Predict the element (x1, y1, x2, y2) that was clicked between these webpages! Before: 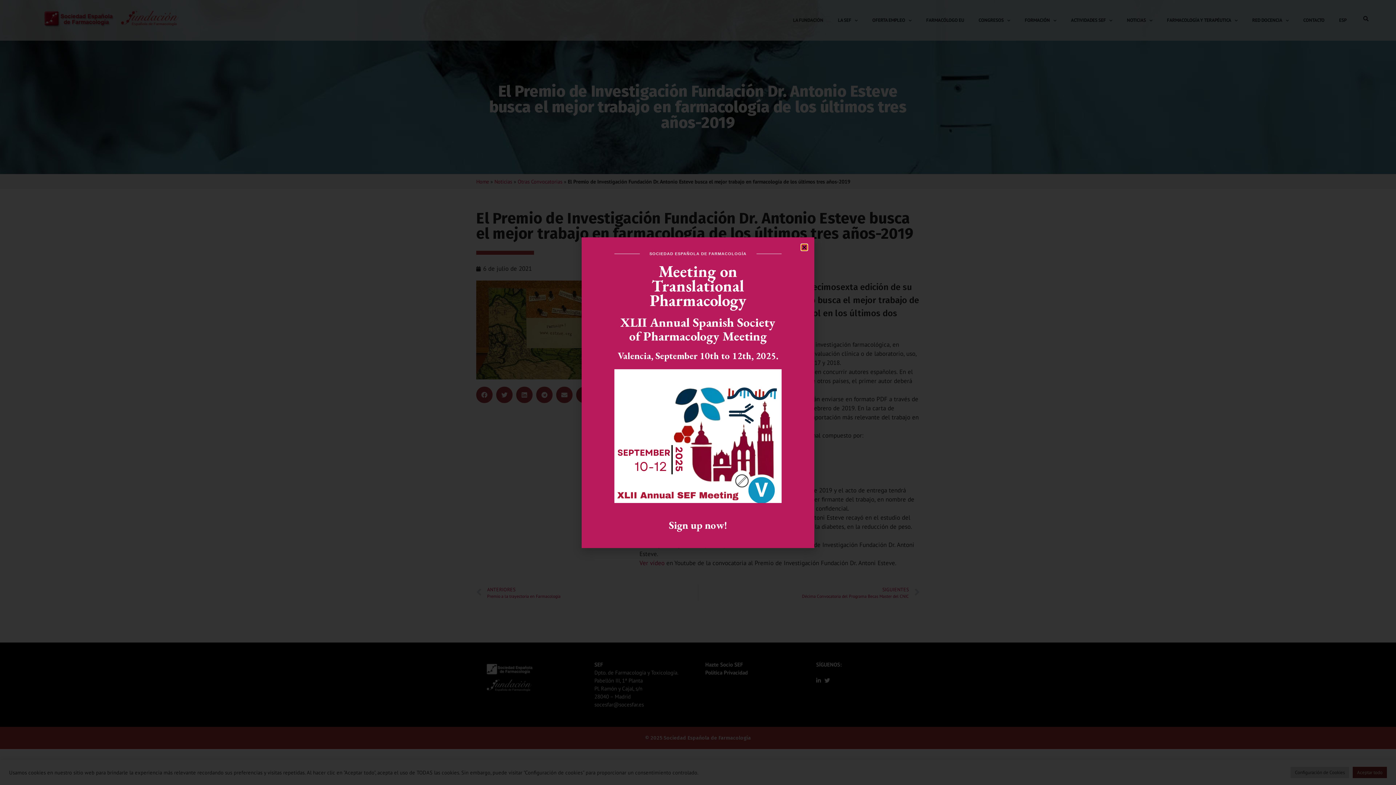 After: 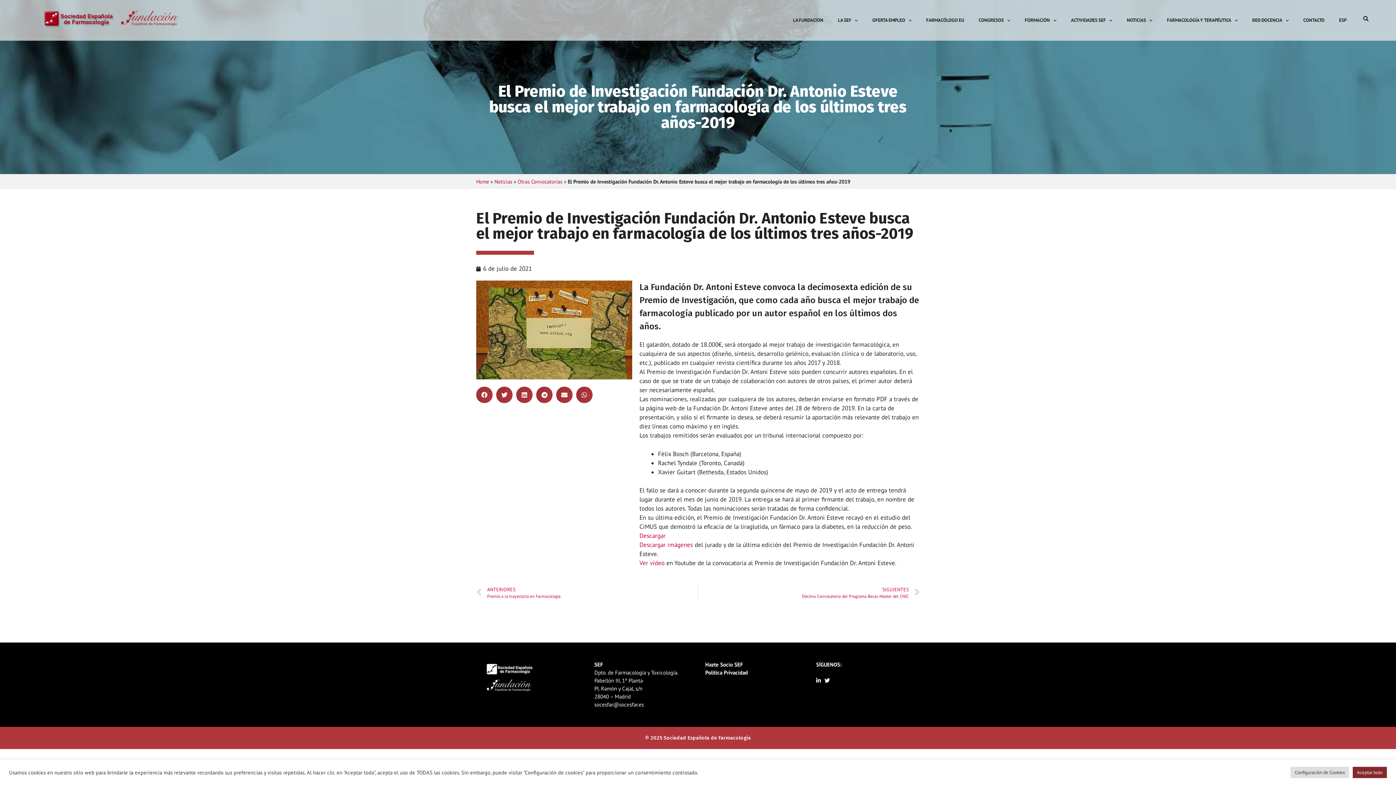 Action: label: Close bbox: (801, 244, 807, 250)